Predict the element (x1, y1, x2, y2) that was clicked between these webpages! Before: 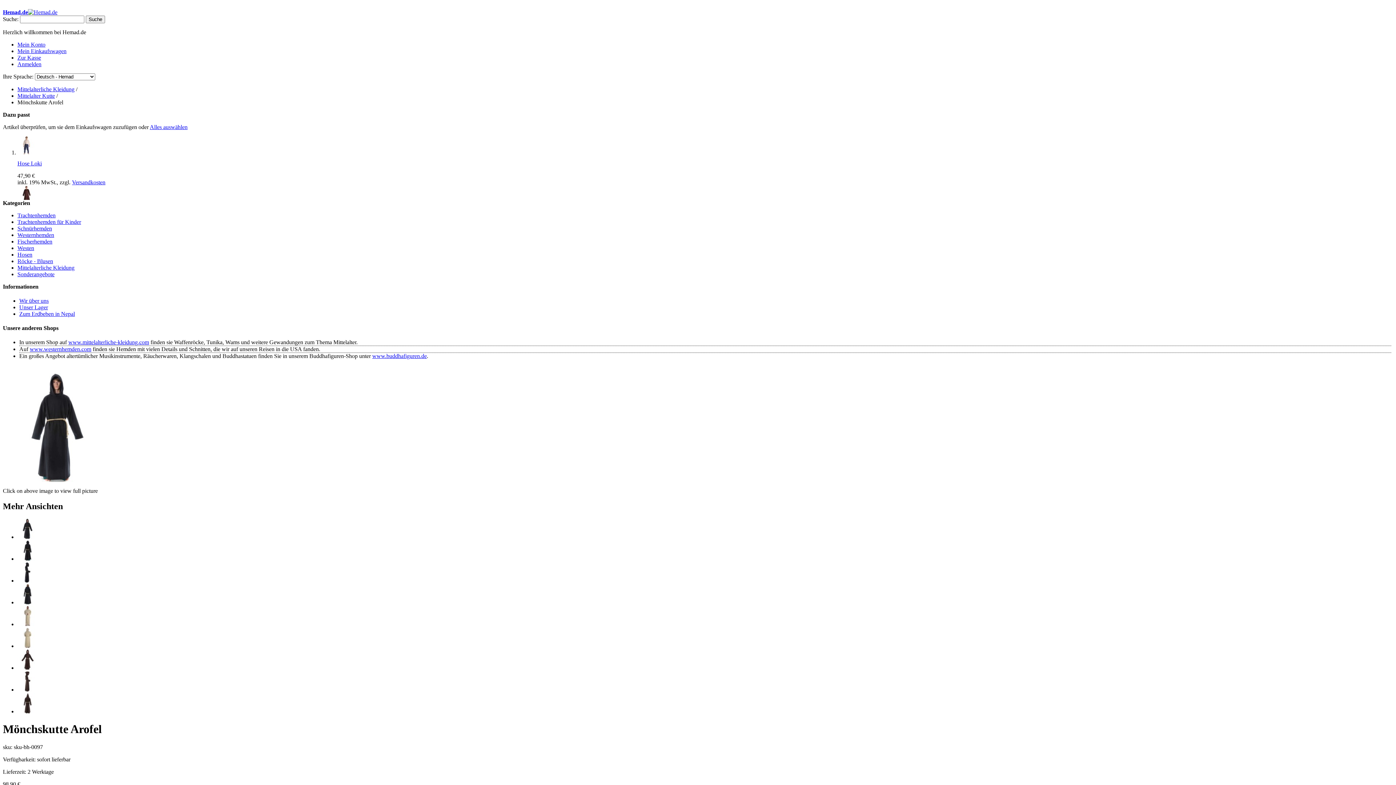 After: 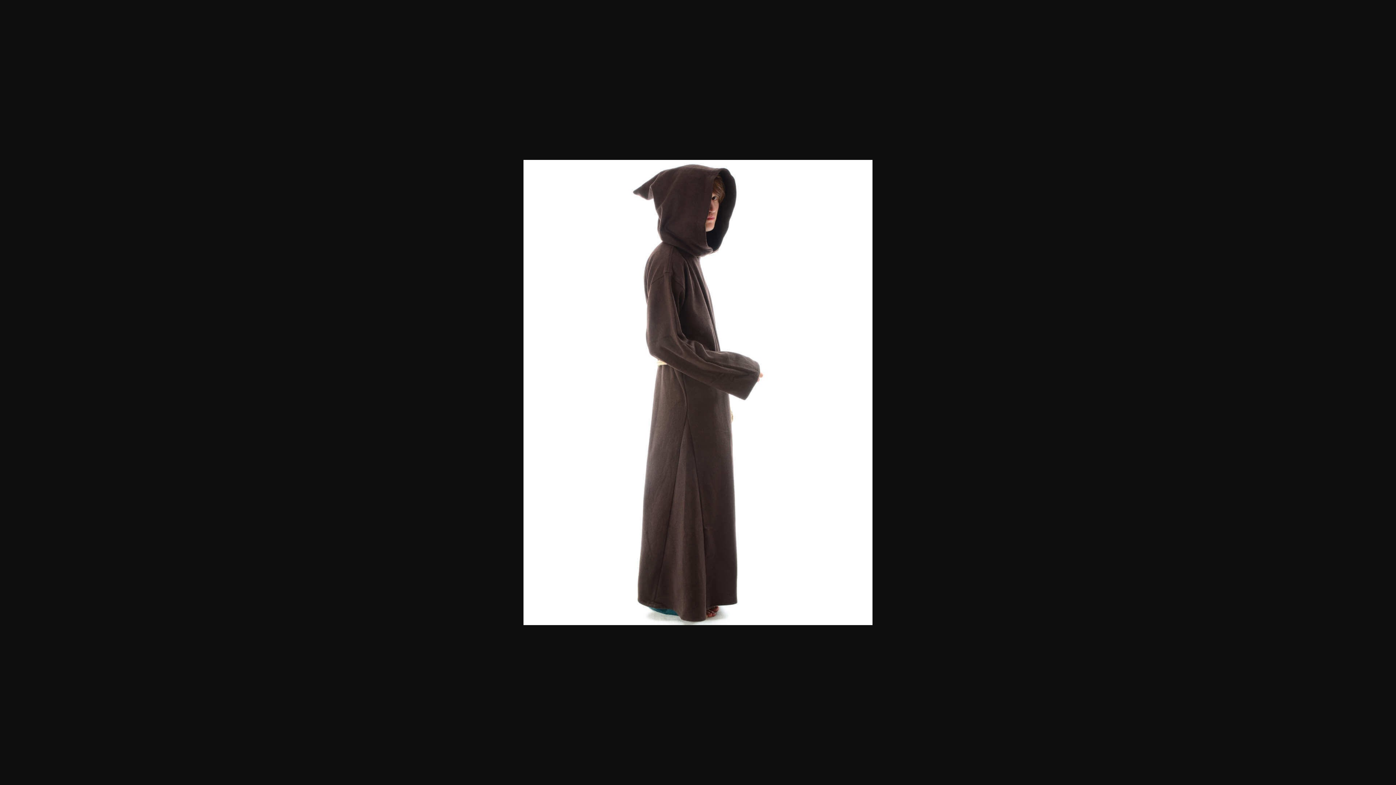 Action: bbox: (17, 686, 37, 693)